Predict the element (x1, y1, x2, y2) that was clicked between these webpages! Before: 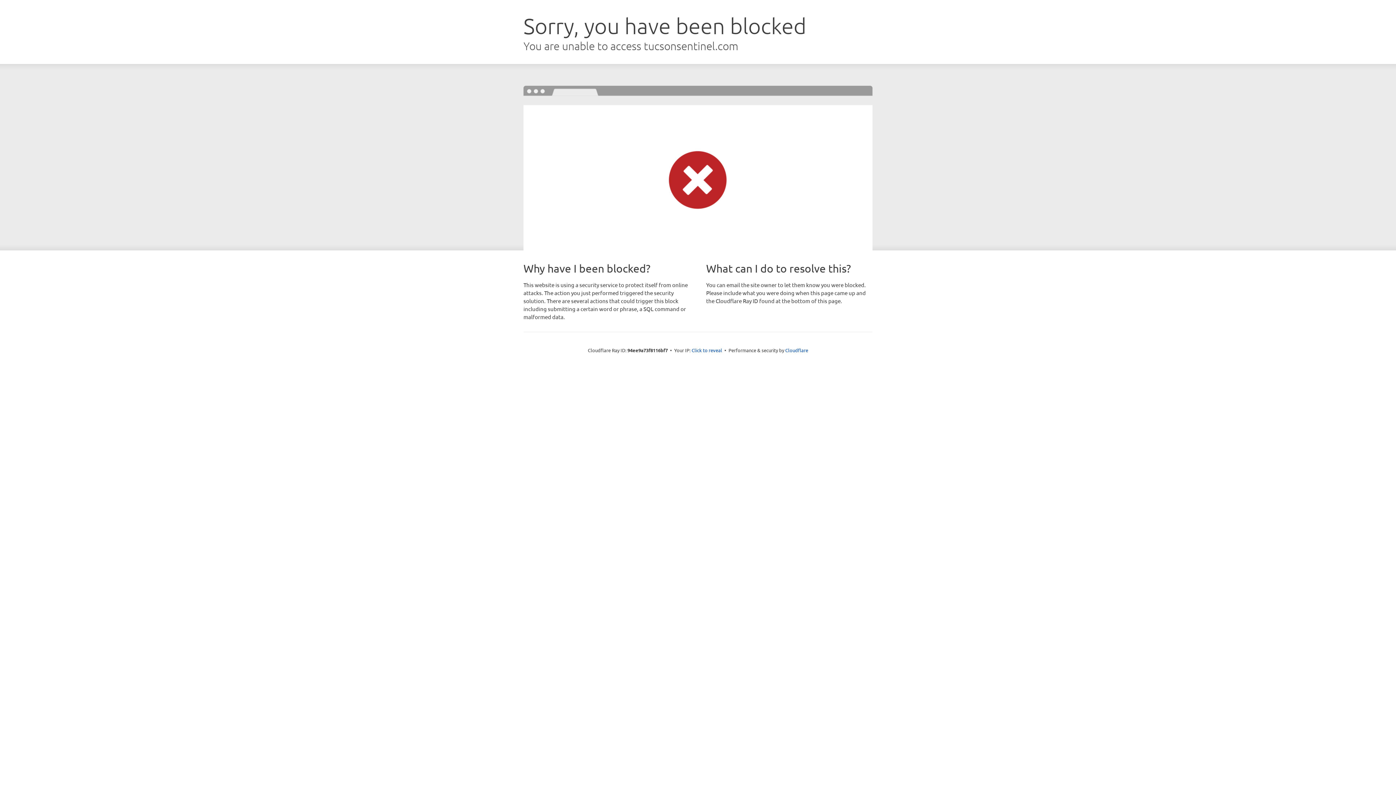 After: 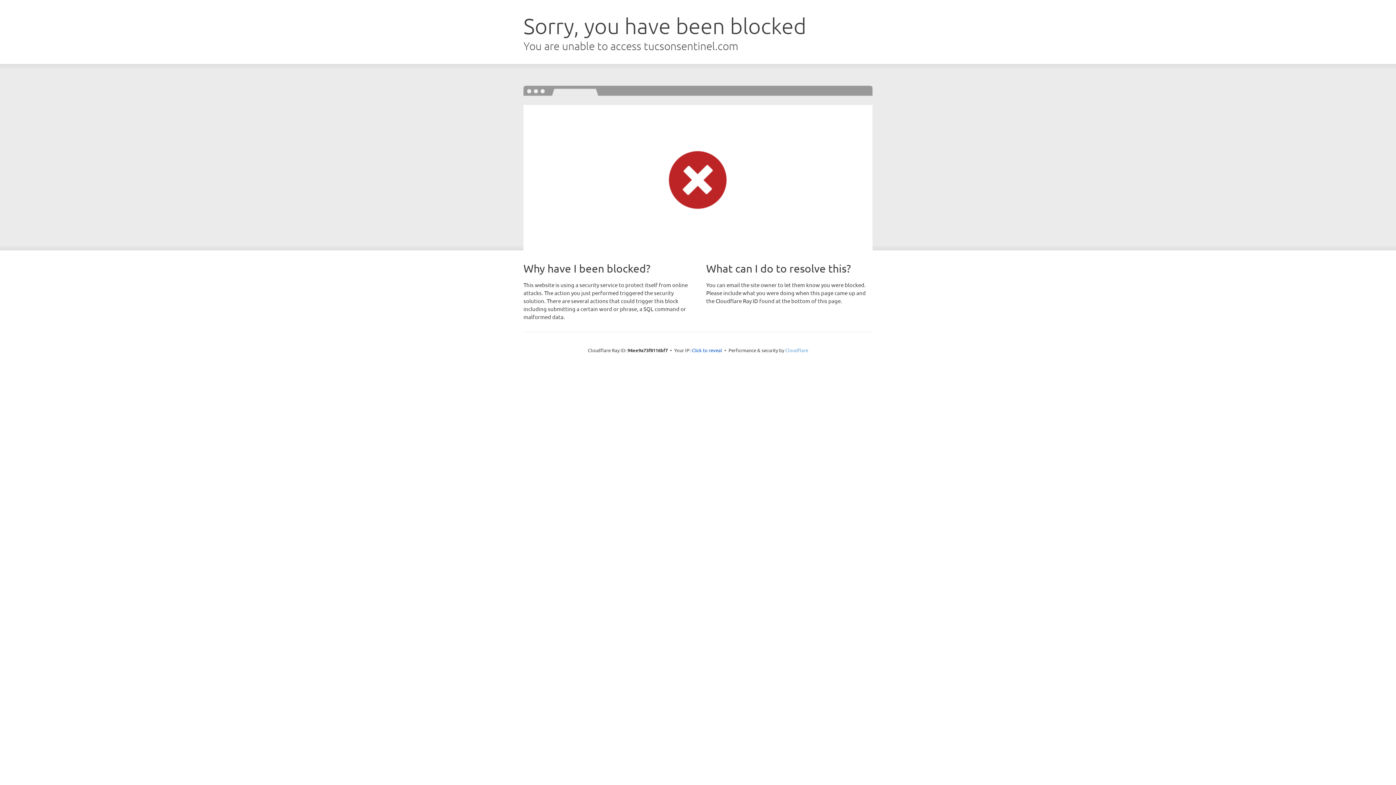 Action: label: Cloudflare bbox: (785, 347, 808, 353)